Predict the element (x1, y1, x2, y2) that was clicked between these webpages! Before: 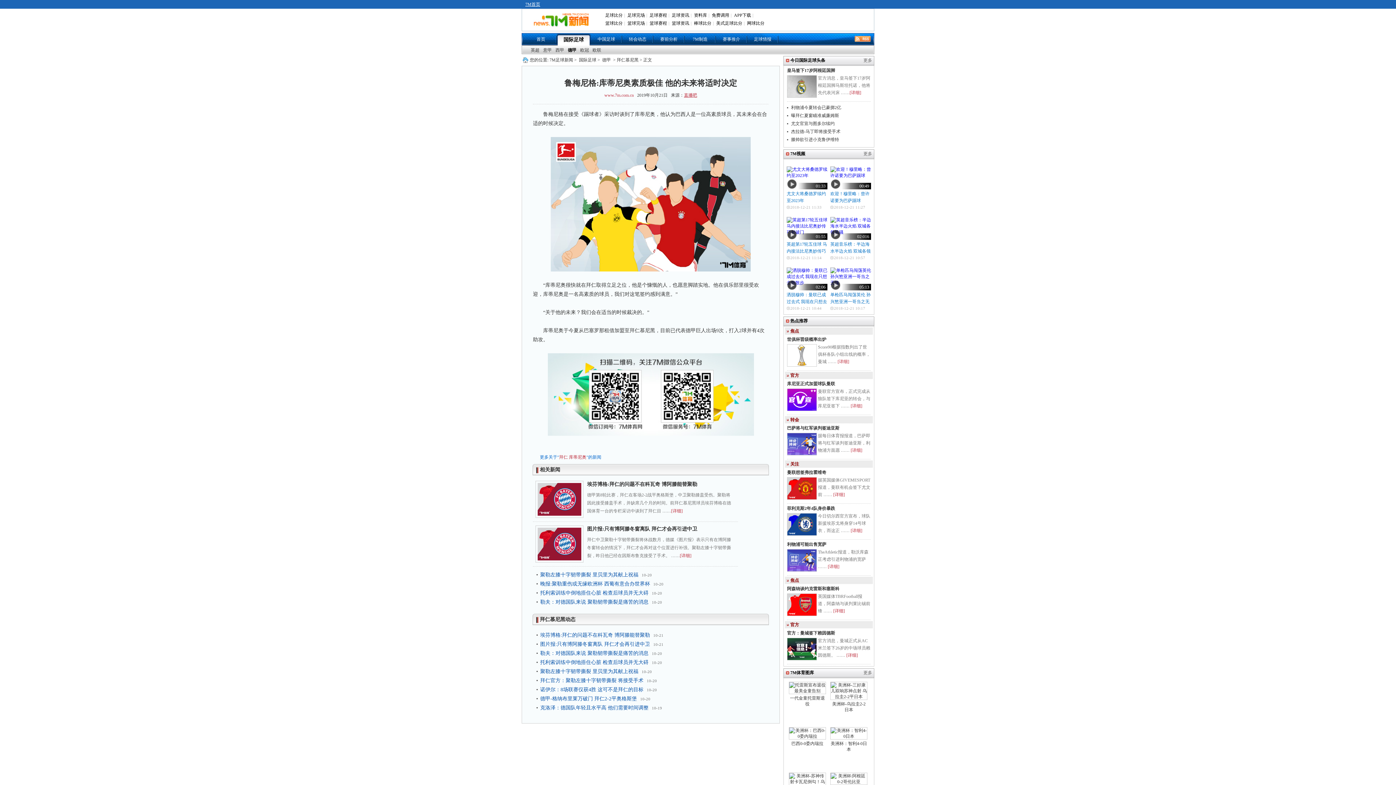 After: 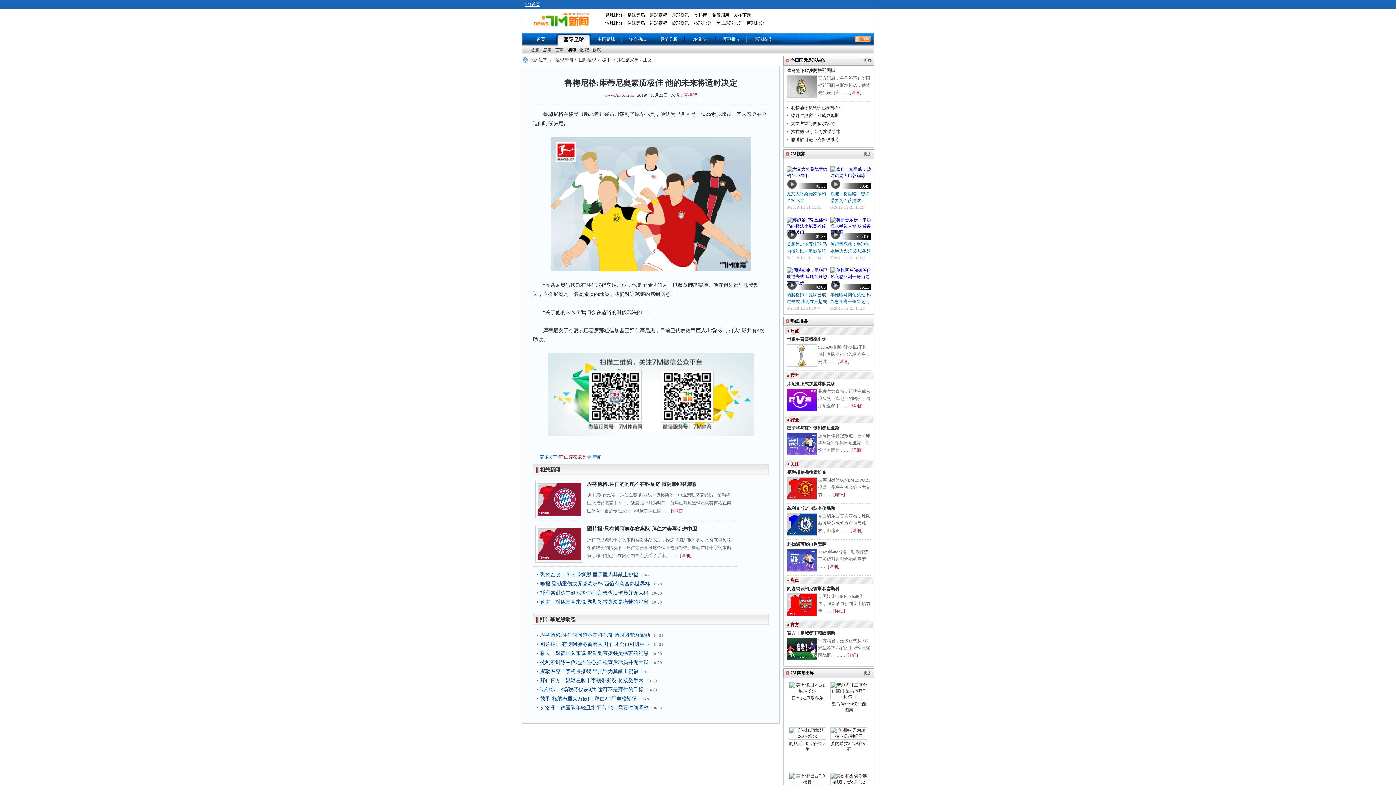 Action: bbox: (791, 696, 823, 701) label: 日本1-1厄瓜多尔